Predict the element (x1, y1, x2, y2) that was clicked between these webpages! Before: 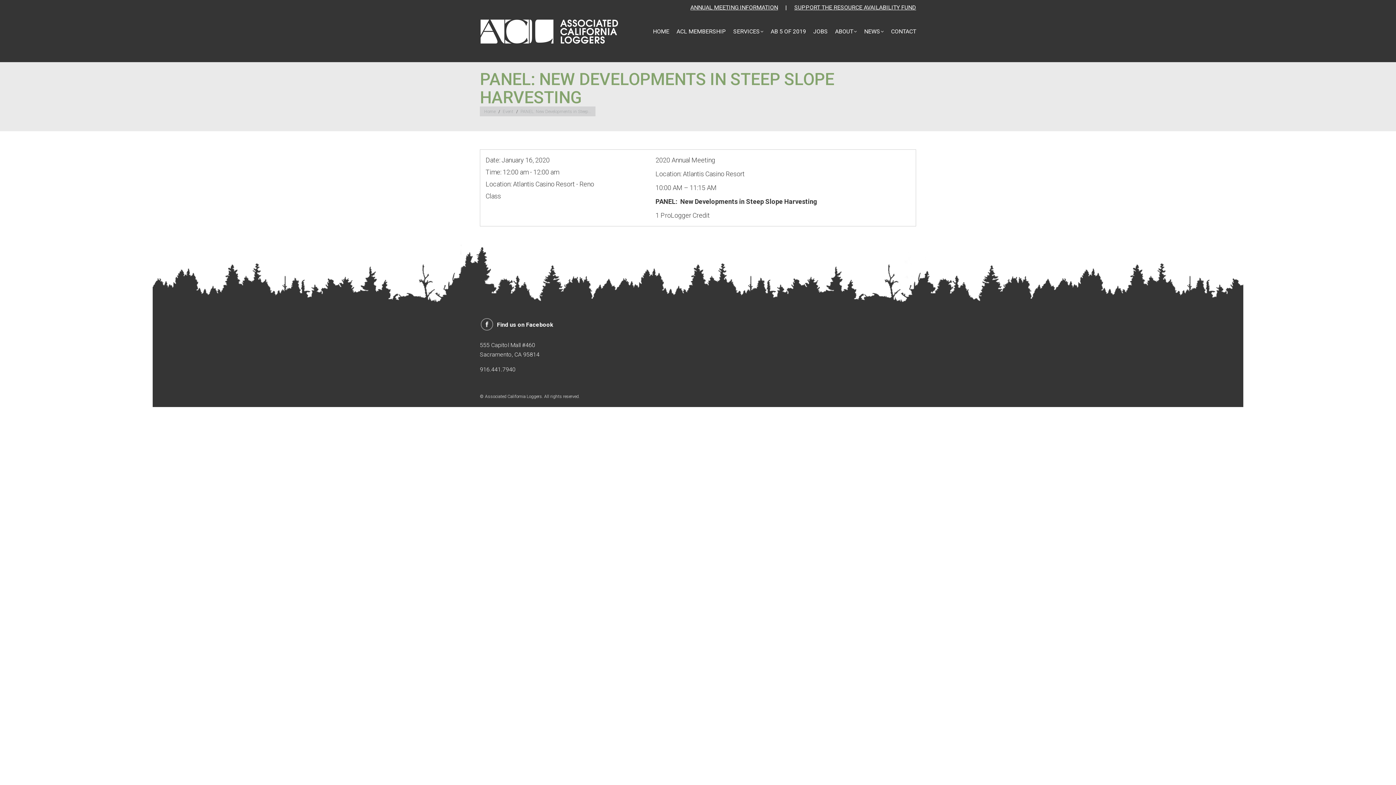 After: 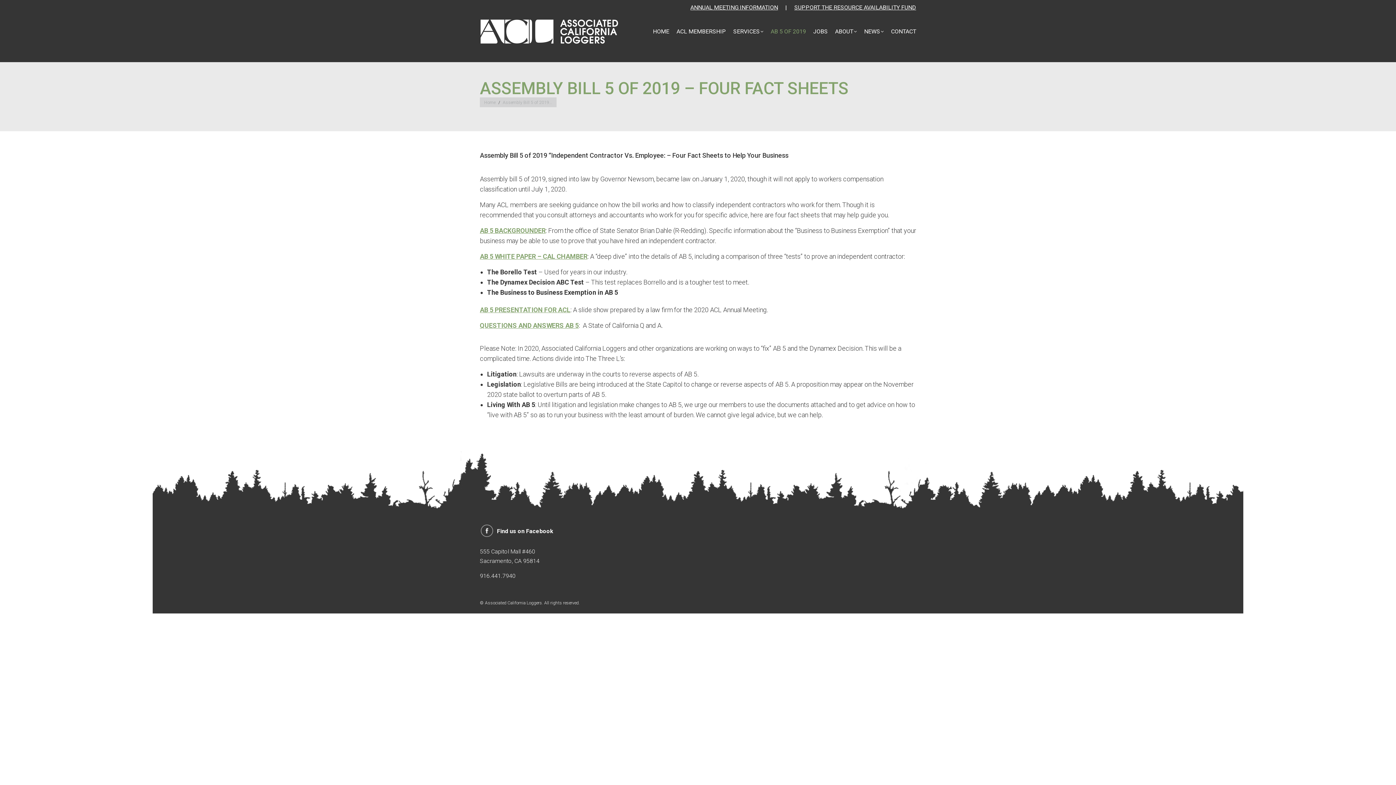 Action: label: AB 5 OF 2019 bbox: (763, 18, 806, 55)